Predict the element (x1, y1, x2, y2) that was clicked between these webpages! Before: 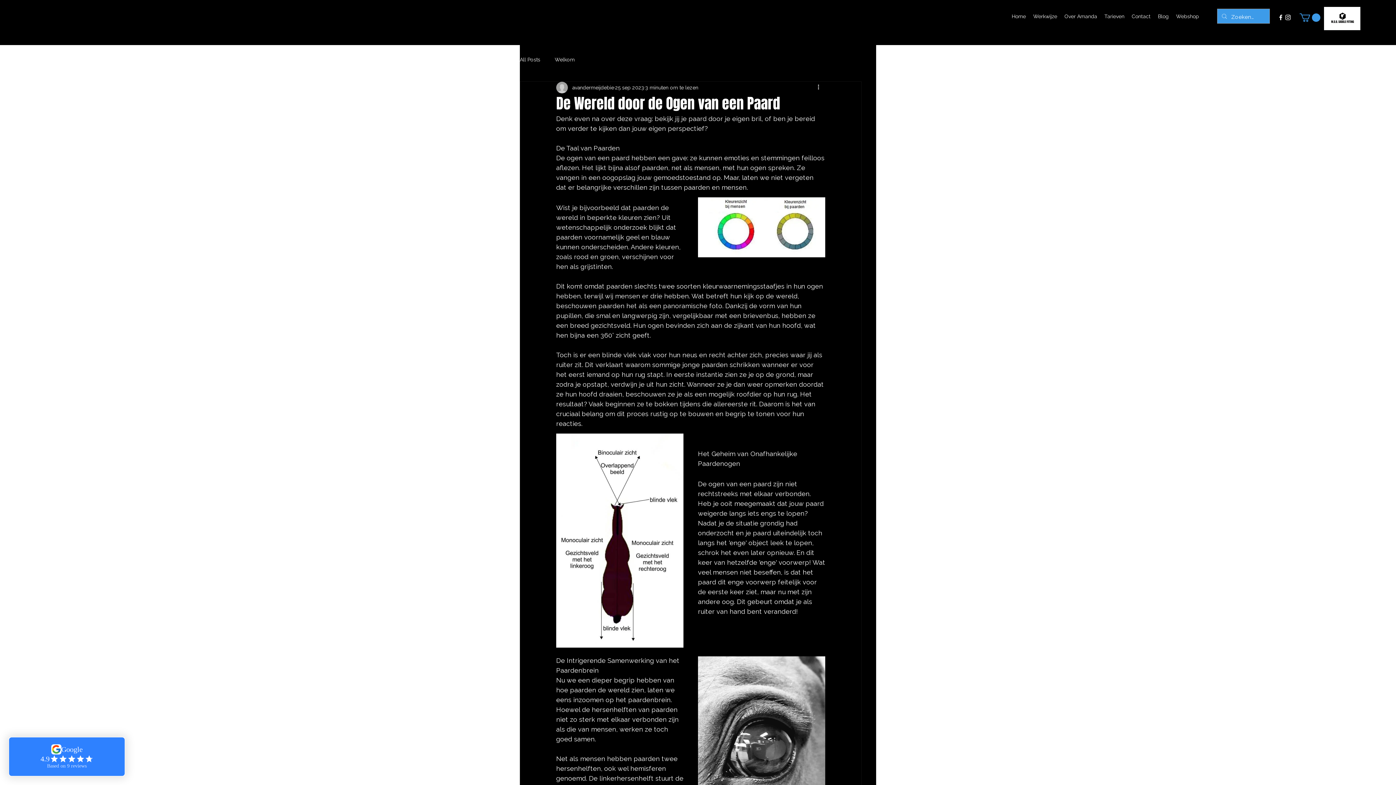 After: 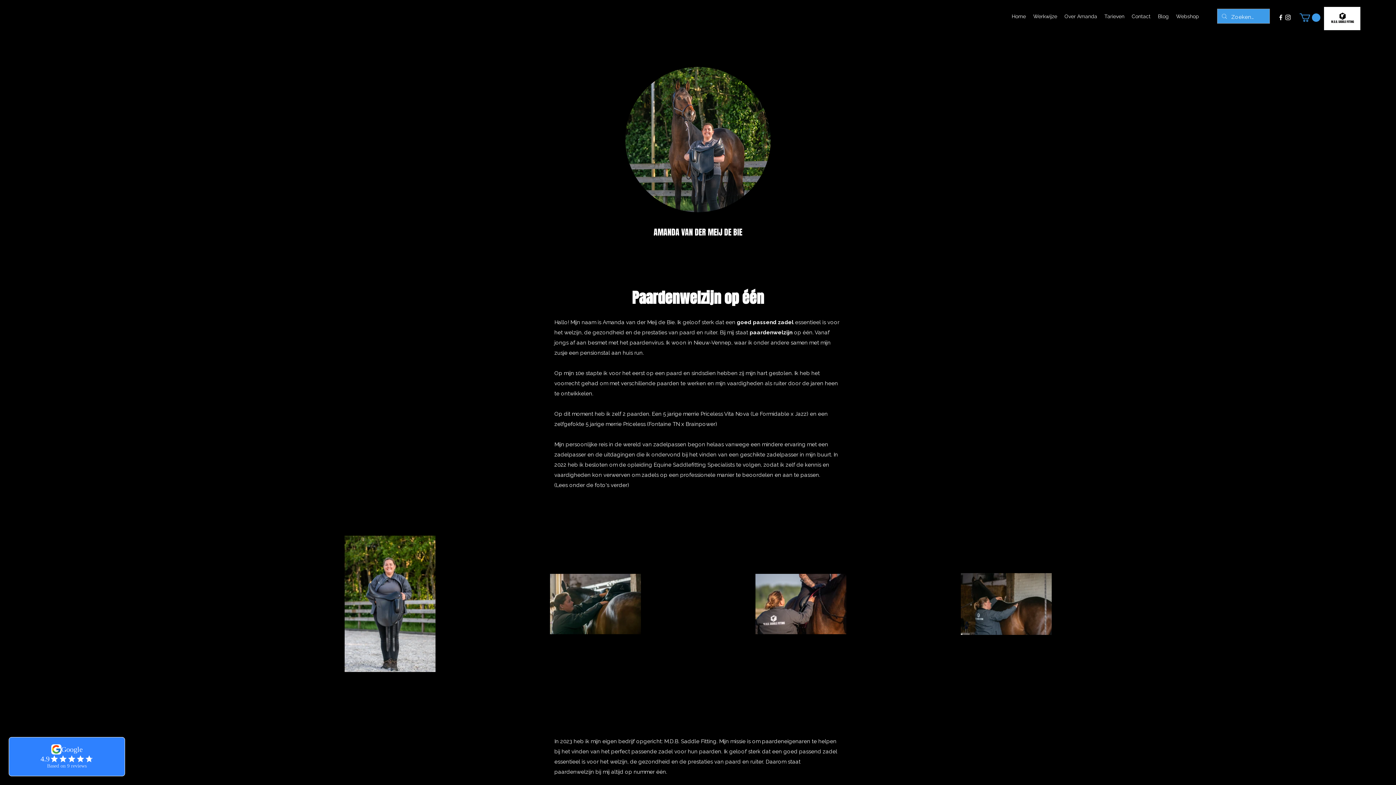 Action: bbox: (1061, 10, 1101, 21) label: Over Amanda